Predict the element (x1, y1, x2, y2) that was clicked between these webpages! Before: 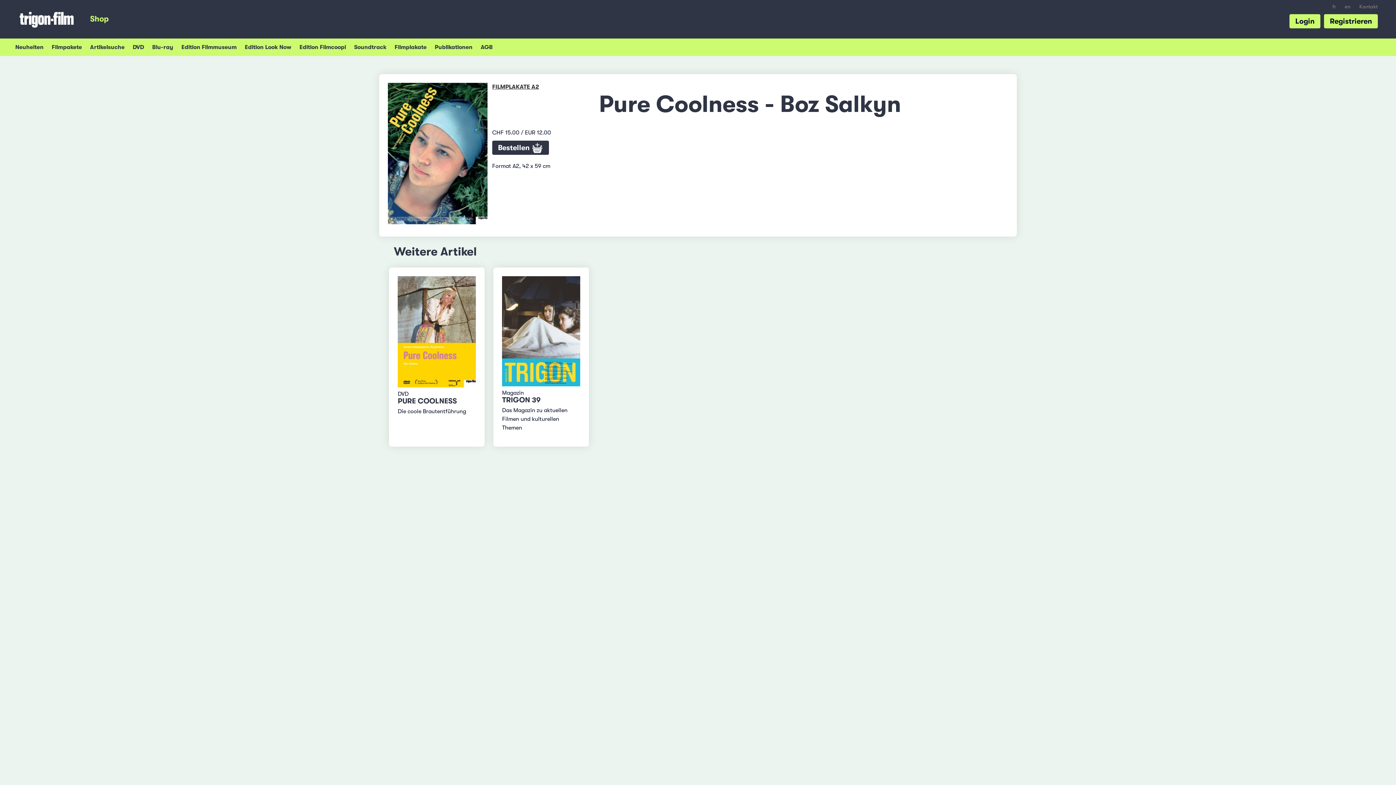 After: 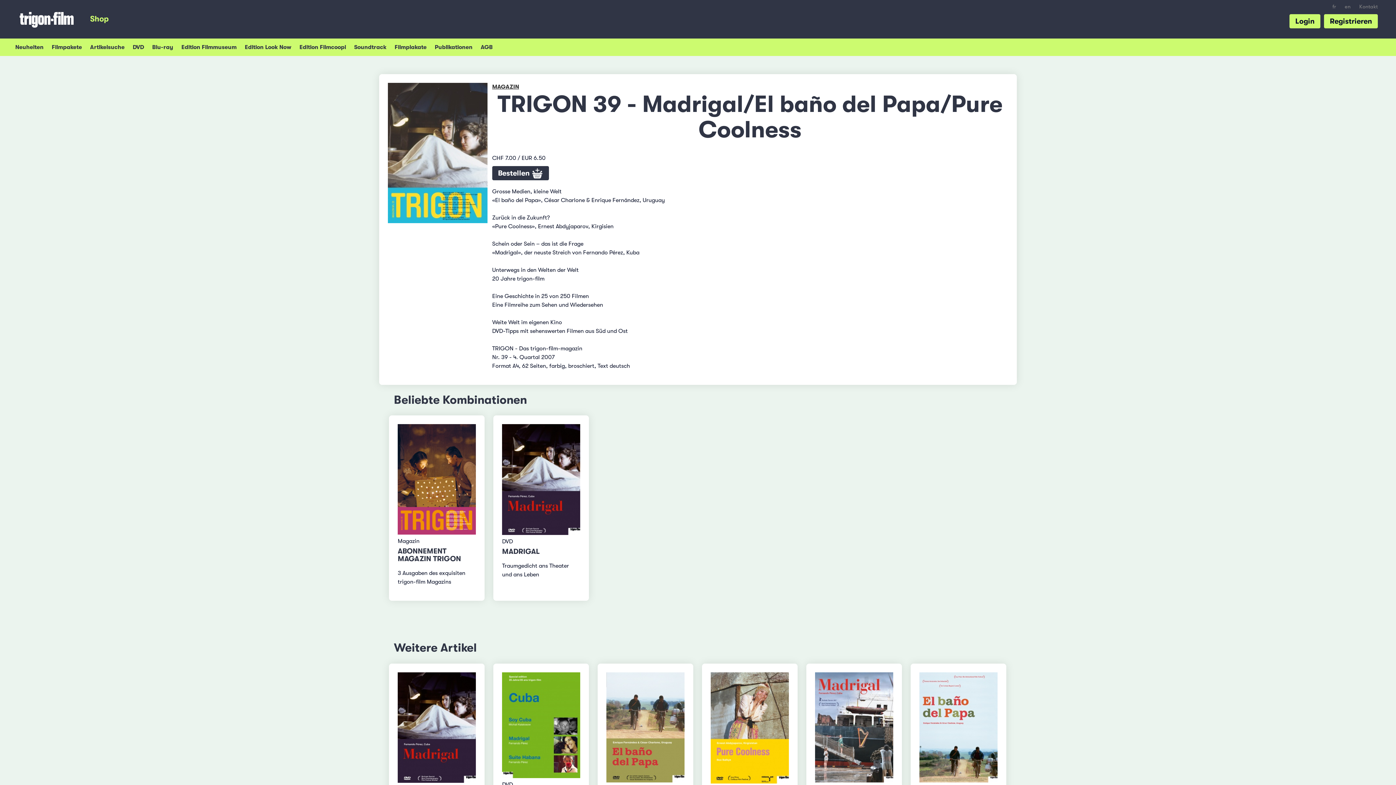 Action: bbox: (502, 327, 580, 334)